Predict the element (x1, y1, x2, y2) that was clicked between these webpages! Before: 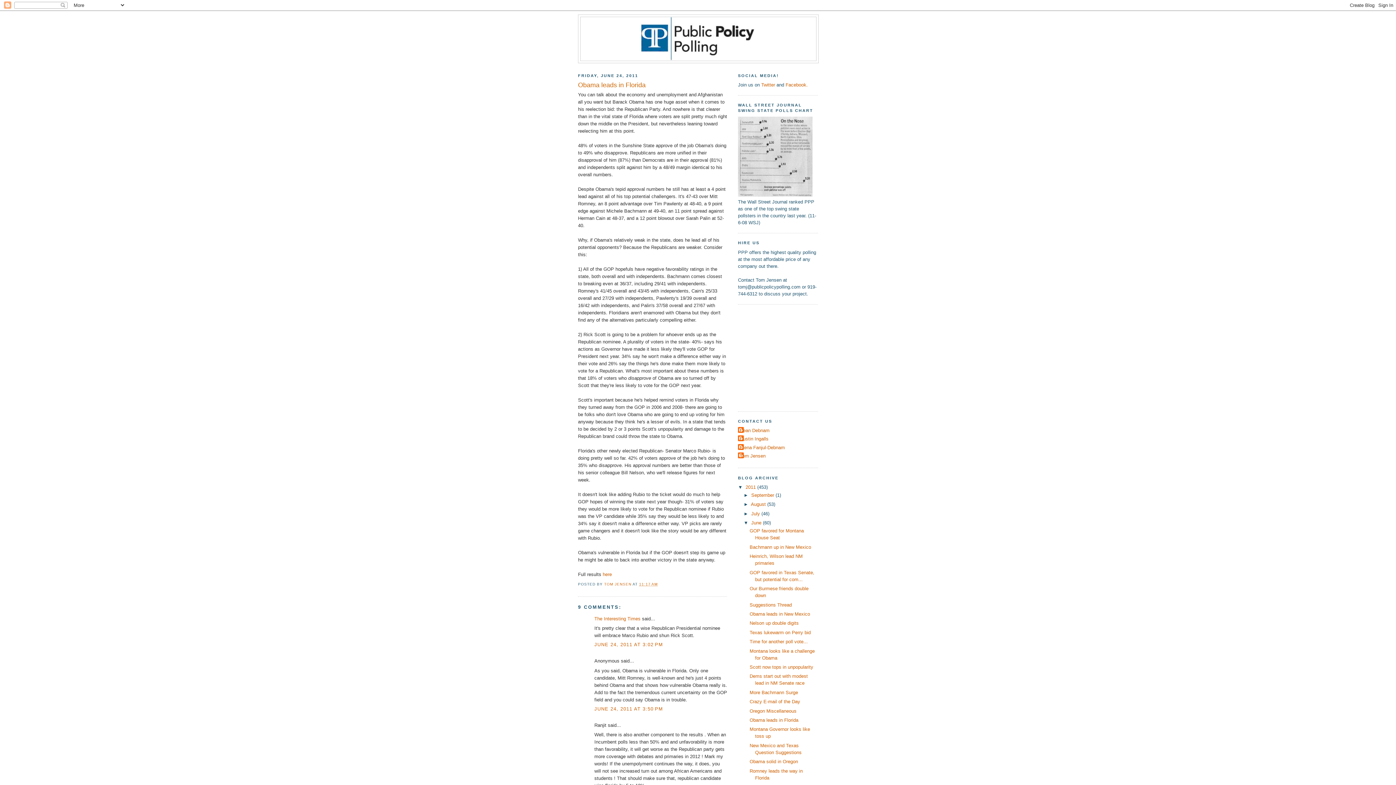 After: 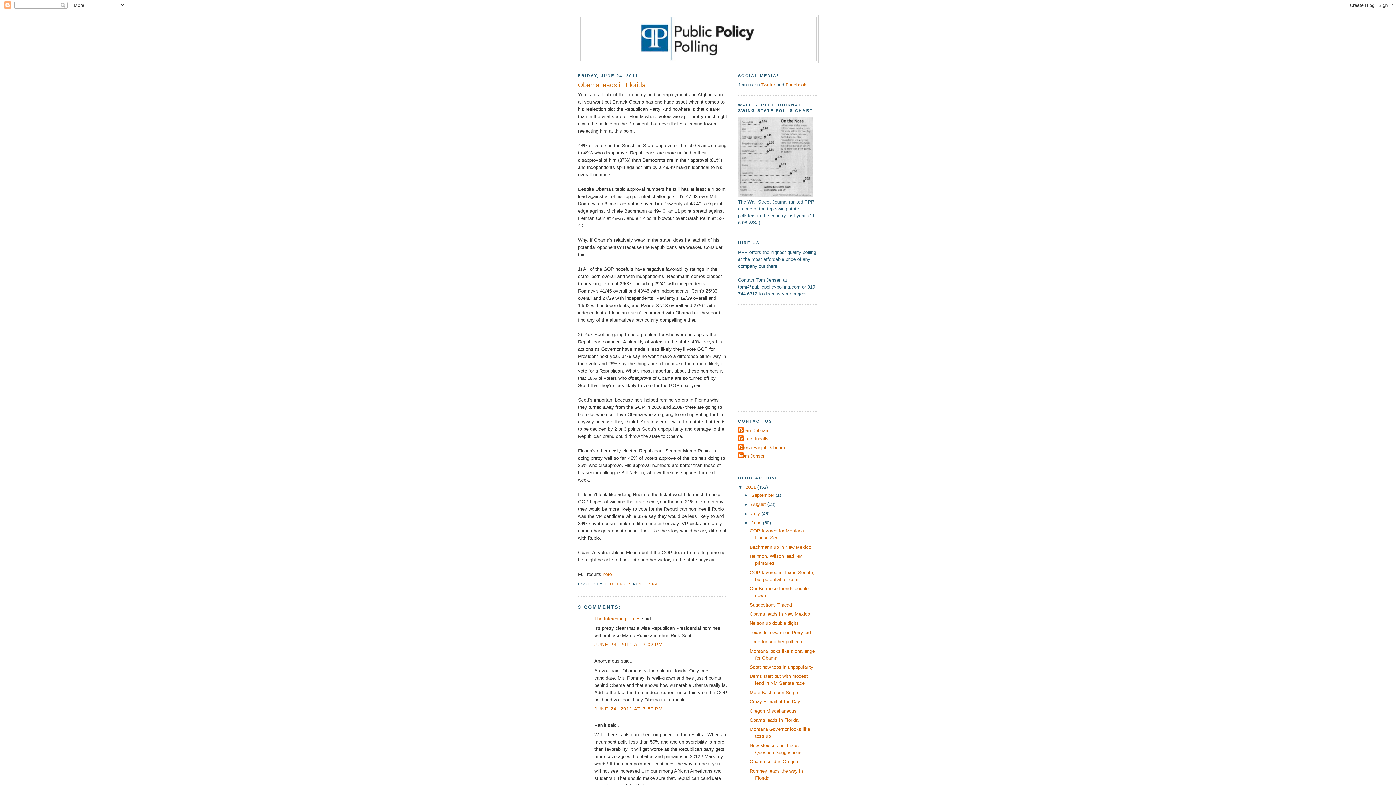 Action: bbox: (749, 717, 798, 723) label: Obama leads in Florida